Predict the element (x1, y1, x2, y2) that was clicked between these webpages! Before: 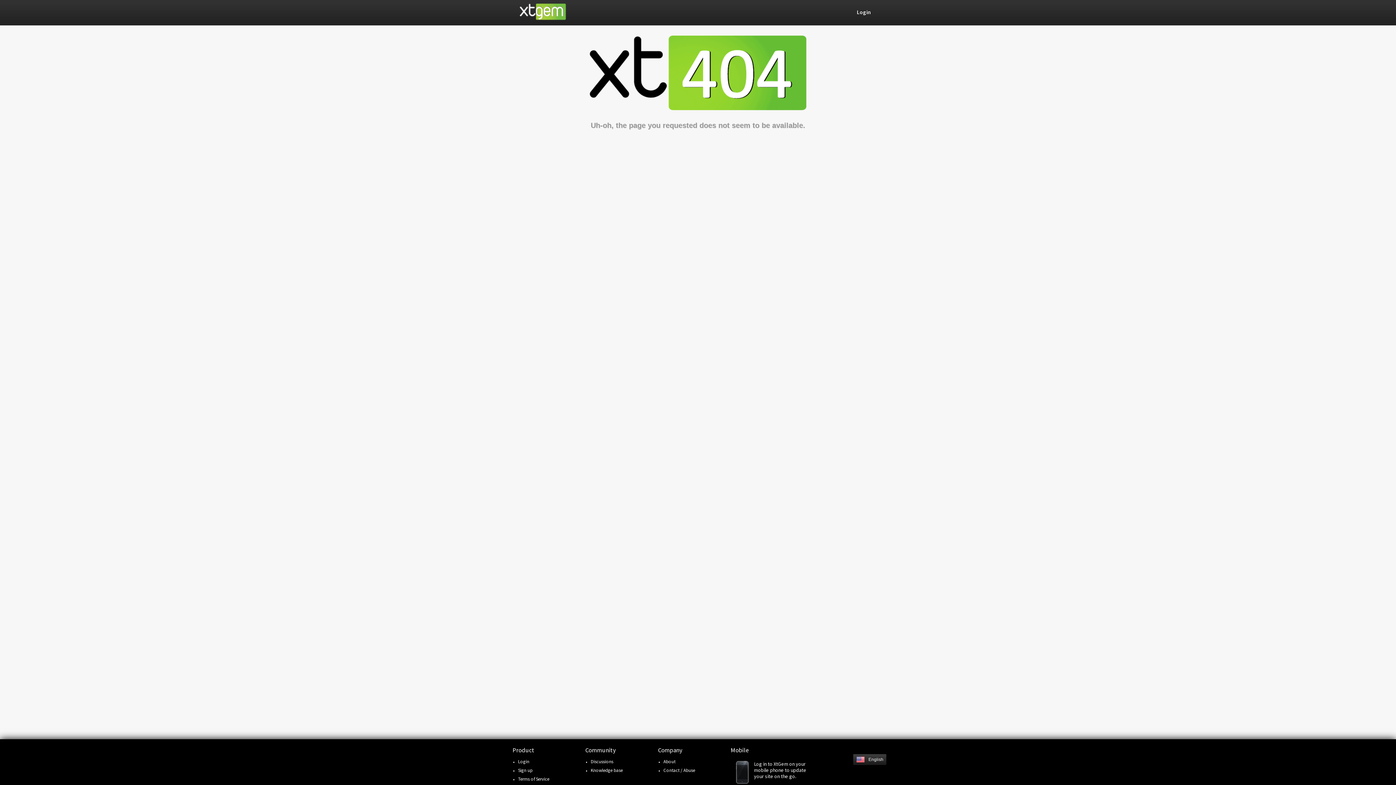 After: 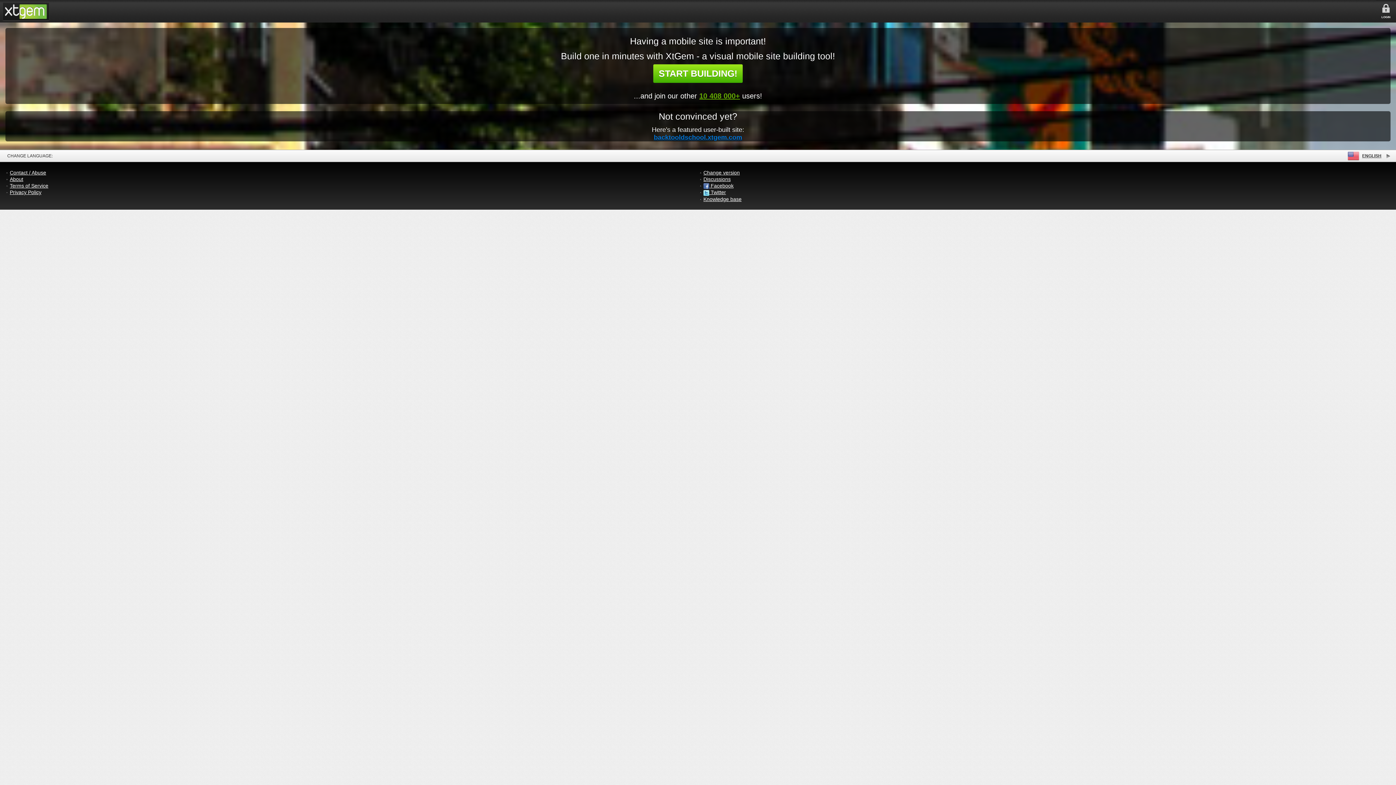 Action: label: Mobile

Log in to XtGem on your mobile phone to update your site on the go. bbox: (730, 746, 810, 784)